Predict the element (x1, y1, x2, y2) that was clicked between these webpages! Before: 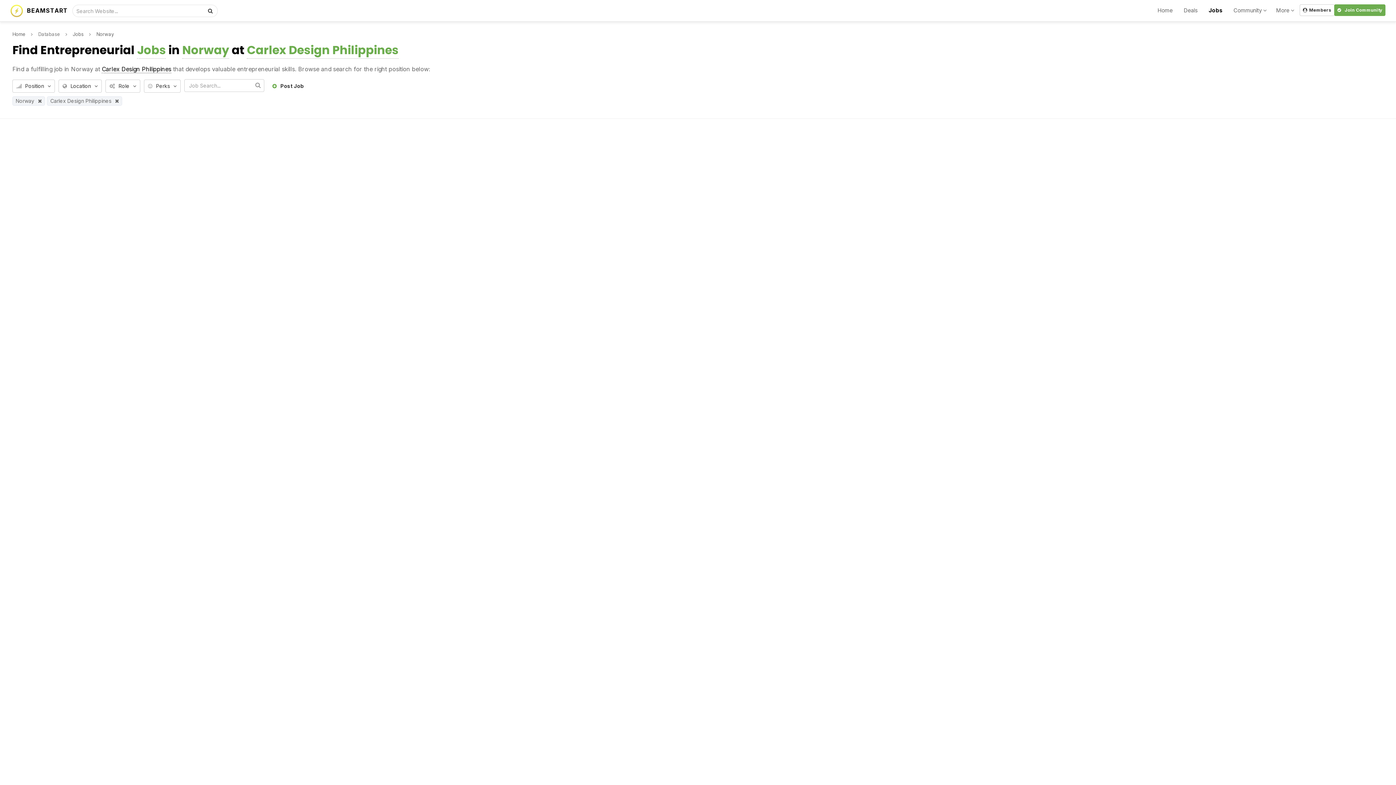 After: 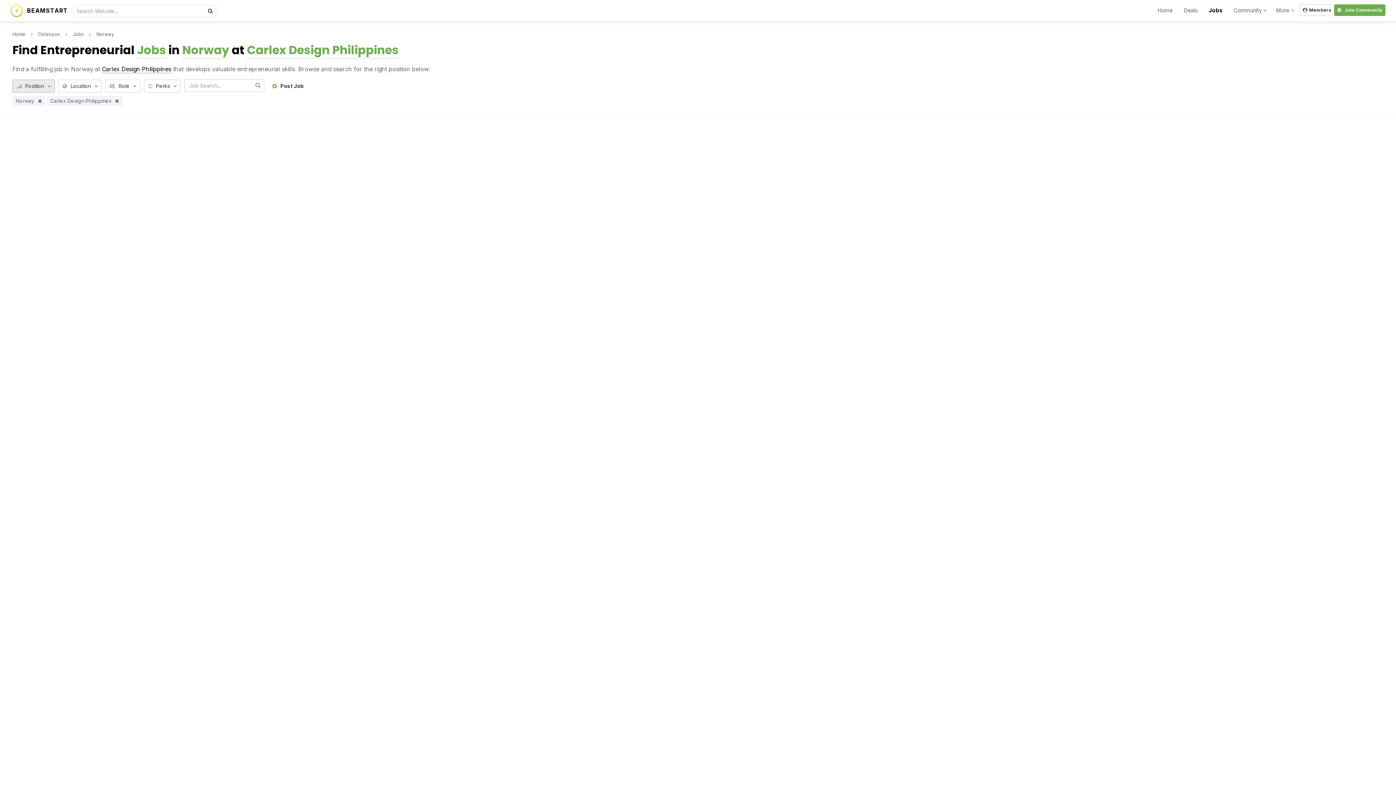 Action: label: Position bbox: (12, 79, 54, 92)